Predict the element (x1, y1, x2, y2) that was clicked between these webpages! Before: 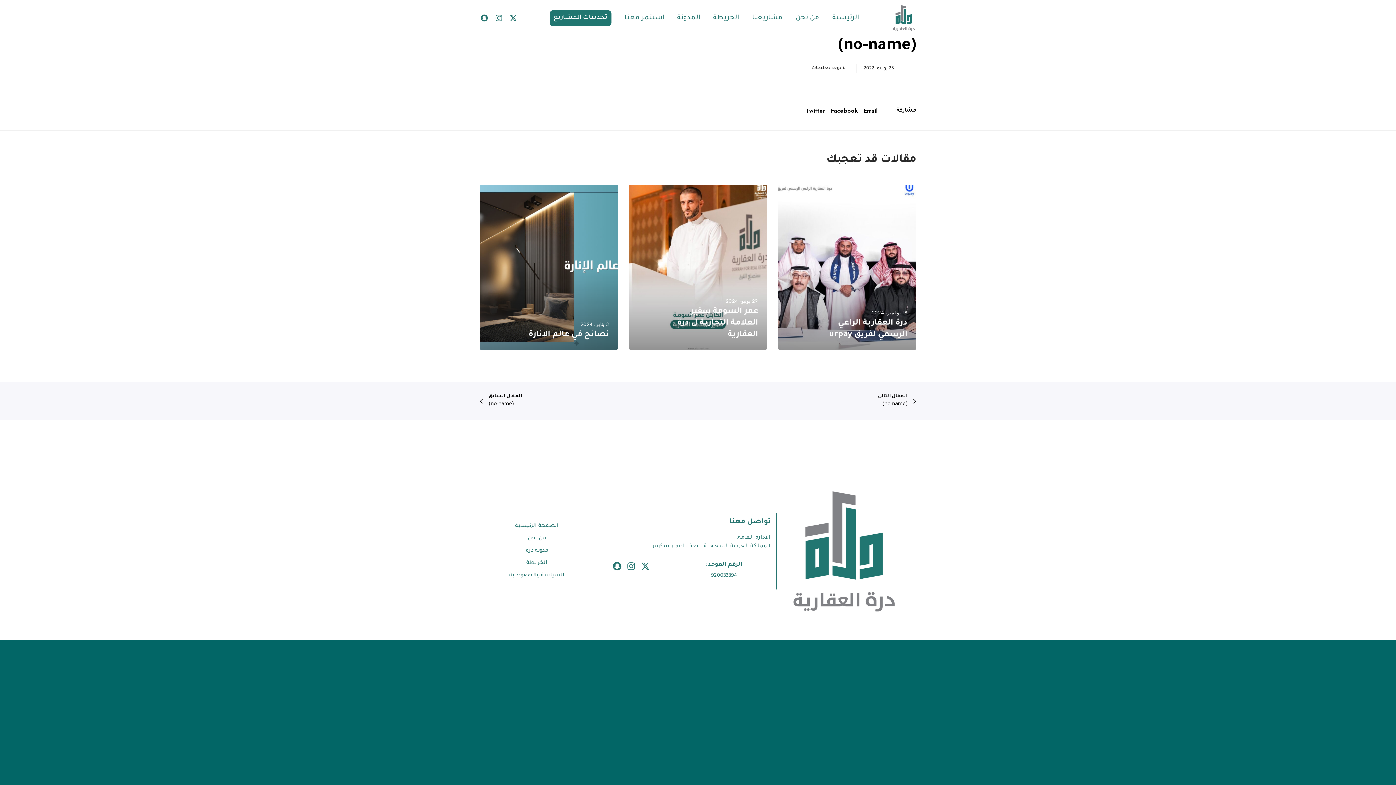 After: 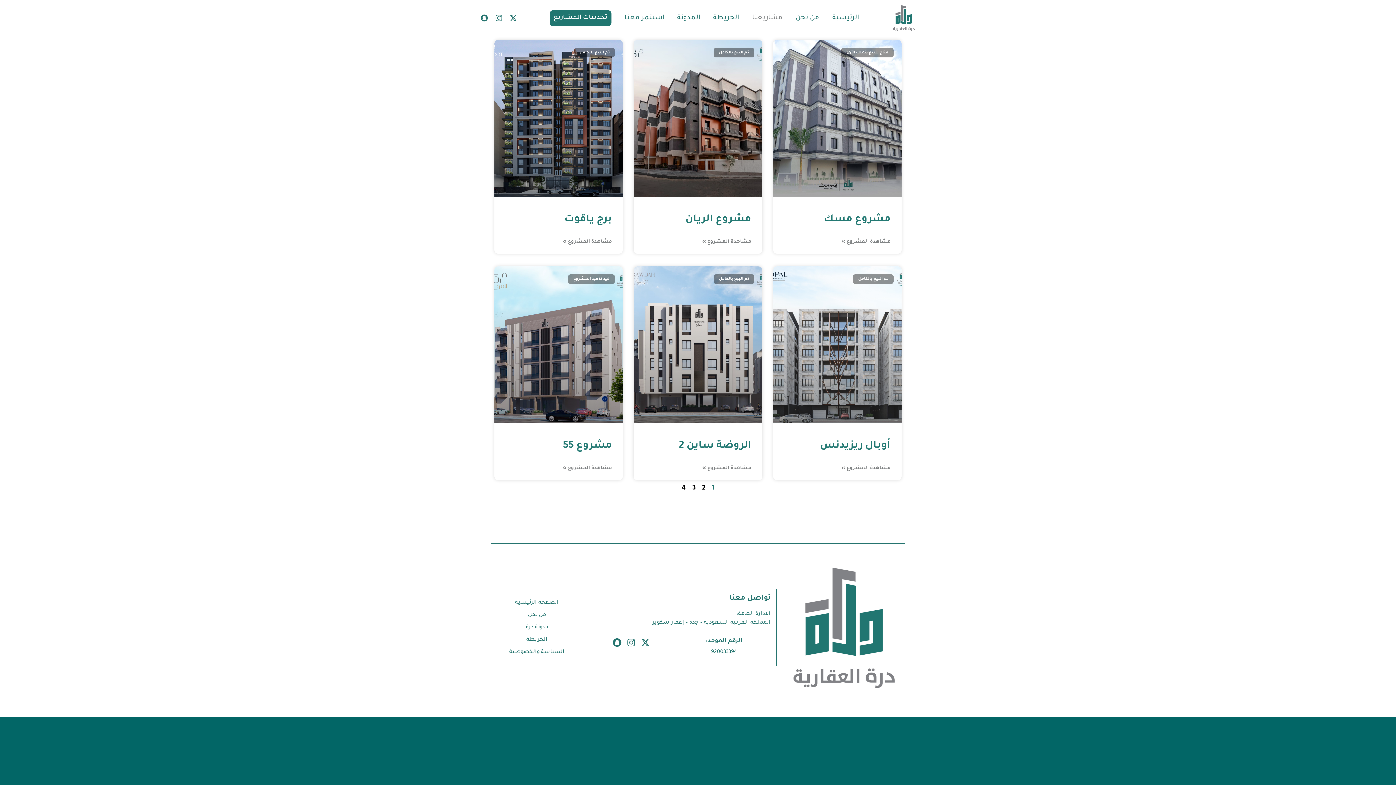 Action: bbox: (752, 13, 782, 22) label: مشاريعنا